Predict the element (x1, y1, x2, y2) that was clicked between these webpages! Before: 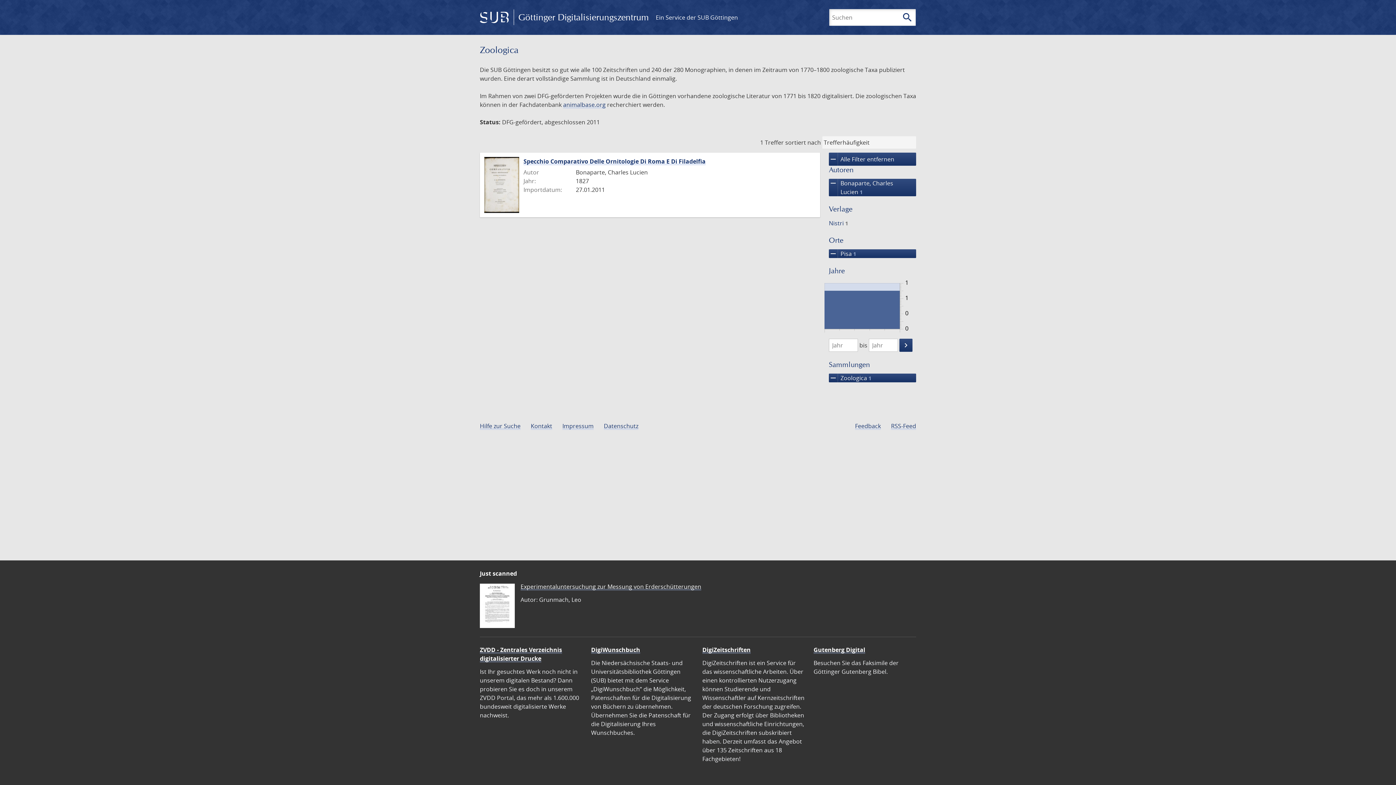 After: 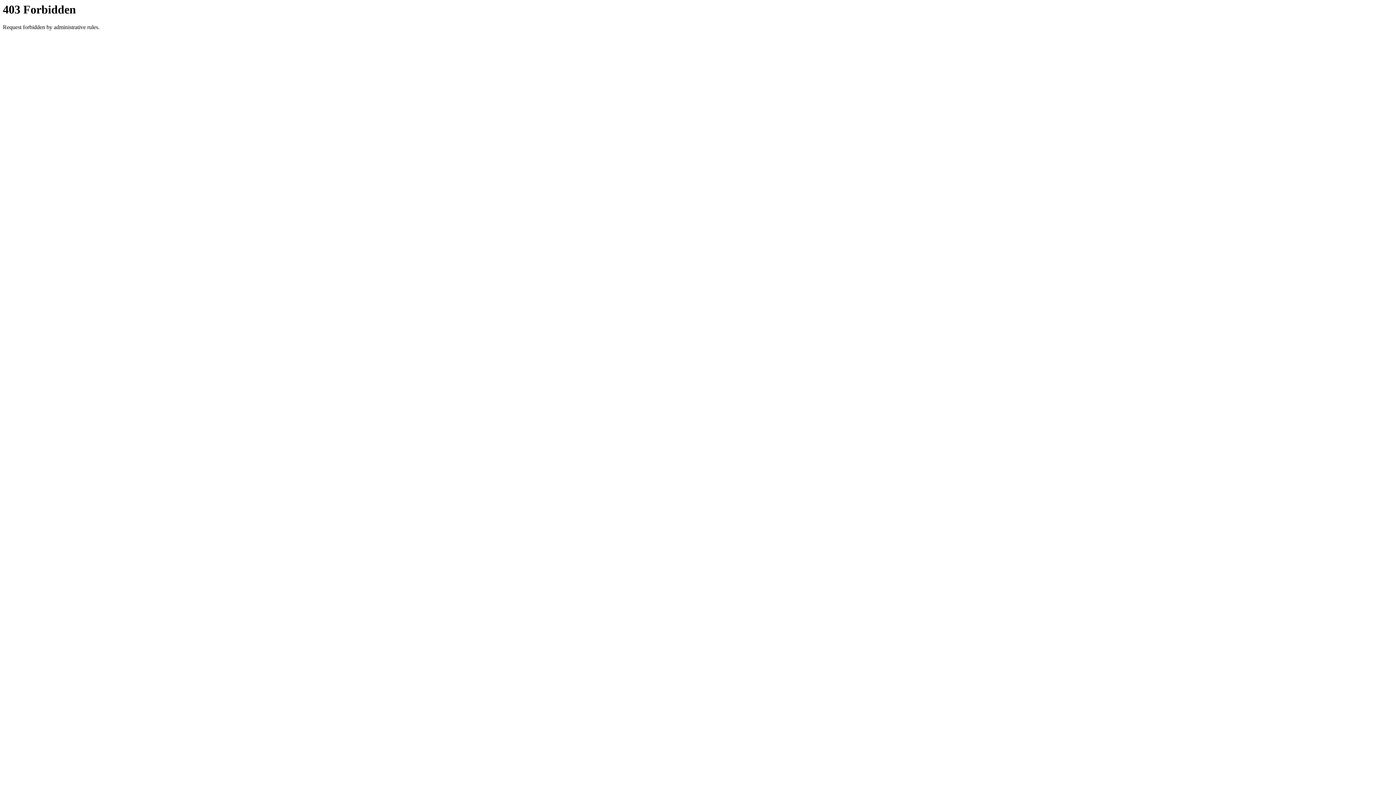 Action: label: Ein Service der SUB Göttingen bbox: (655, 13, 738, 21)